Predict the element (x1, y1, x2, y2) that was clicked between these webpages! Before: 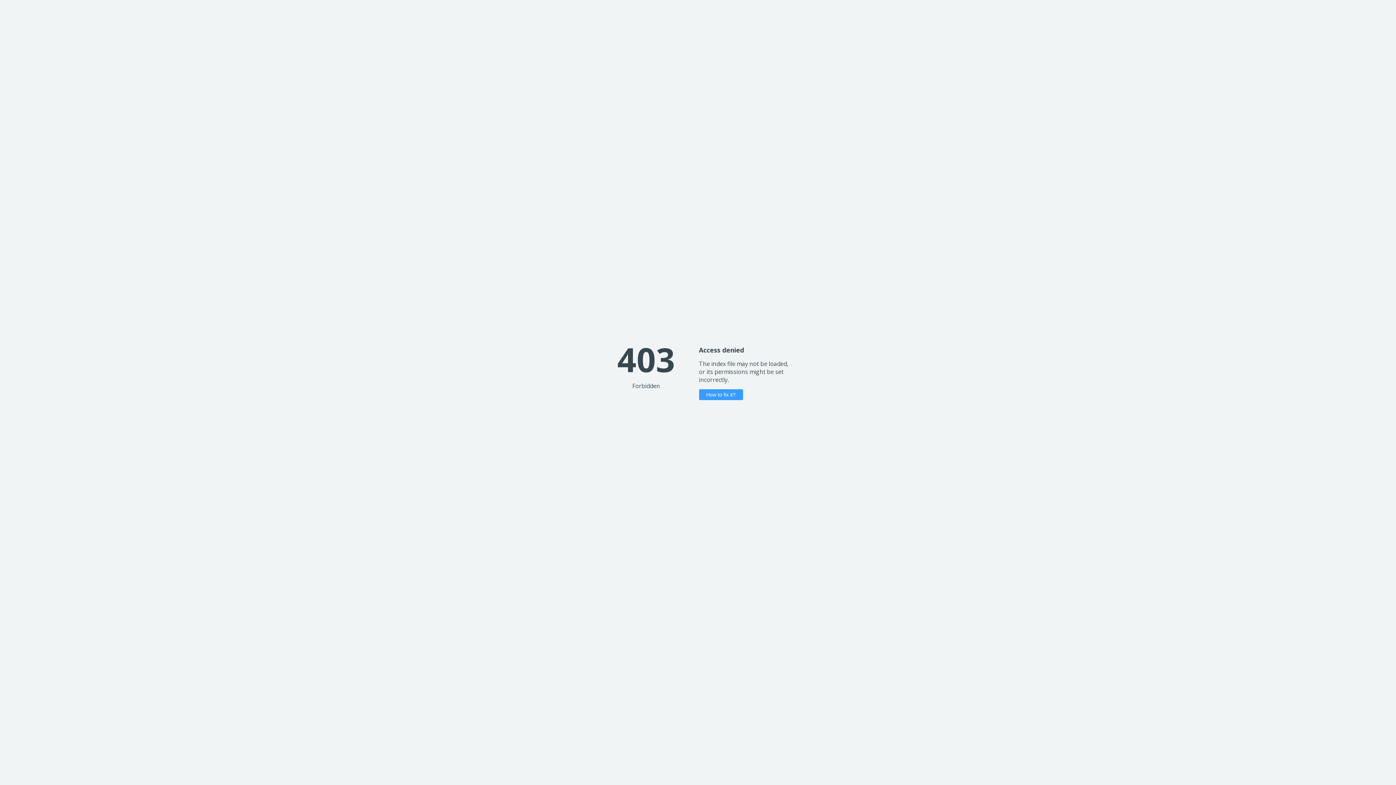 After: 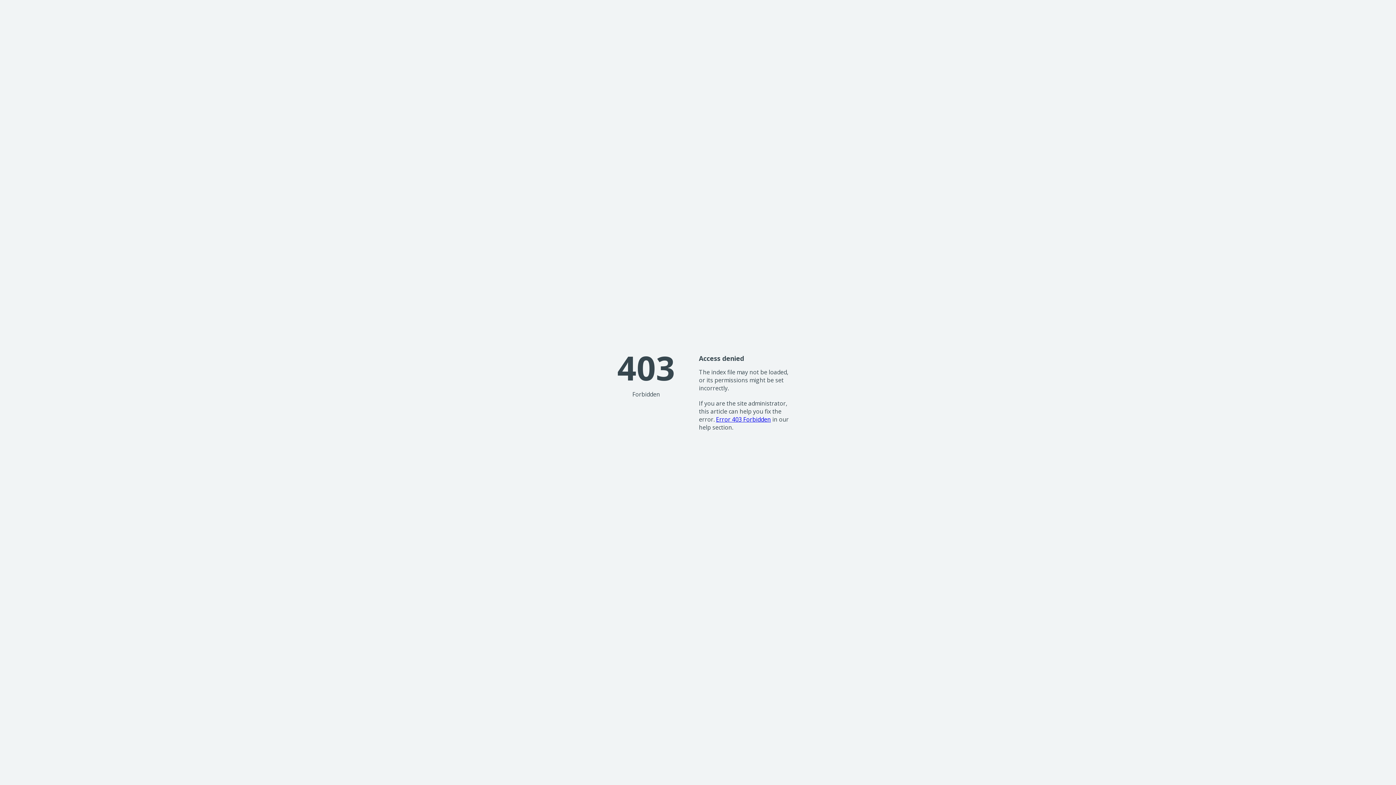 Action: bbox: (699, 389, 743, 400) label: How to fix it?